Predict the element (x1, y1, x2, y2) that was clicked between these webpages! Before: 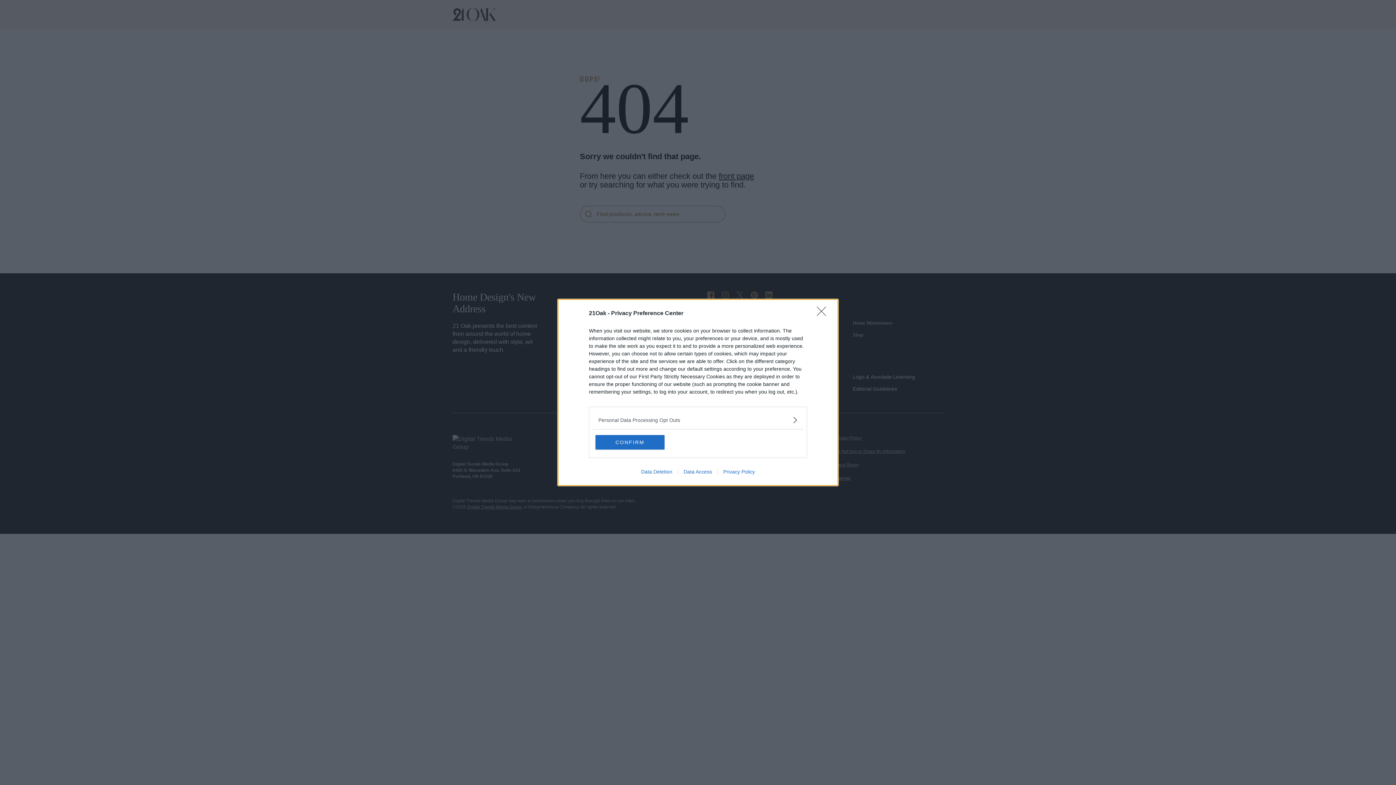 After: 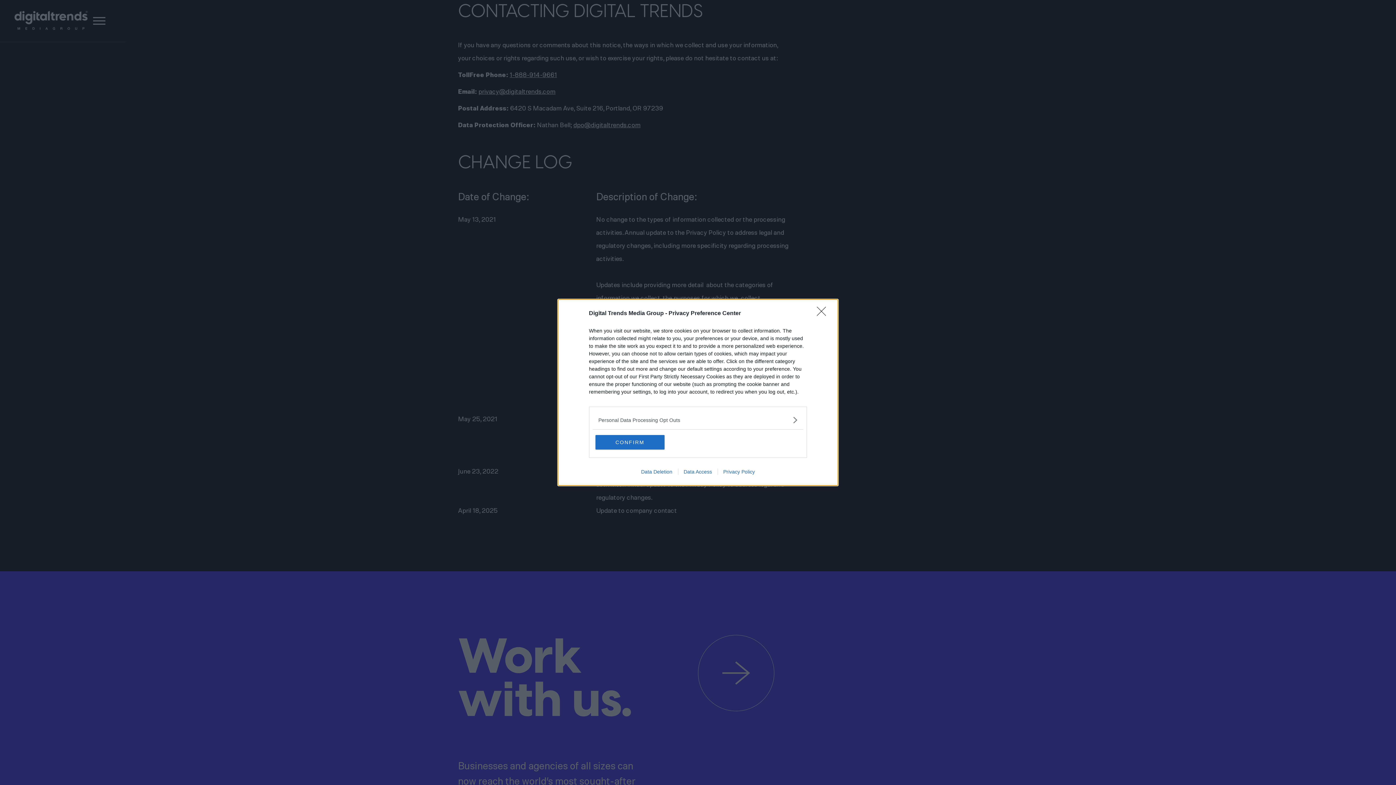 Action: bbox: (635, 469, 678, 474) label: Data Deletion